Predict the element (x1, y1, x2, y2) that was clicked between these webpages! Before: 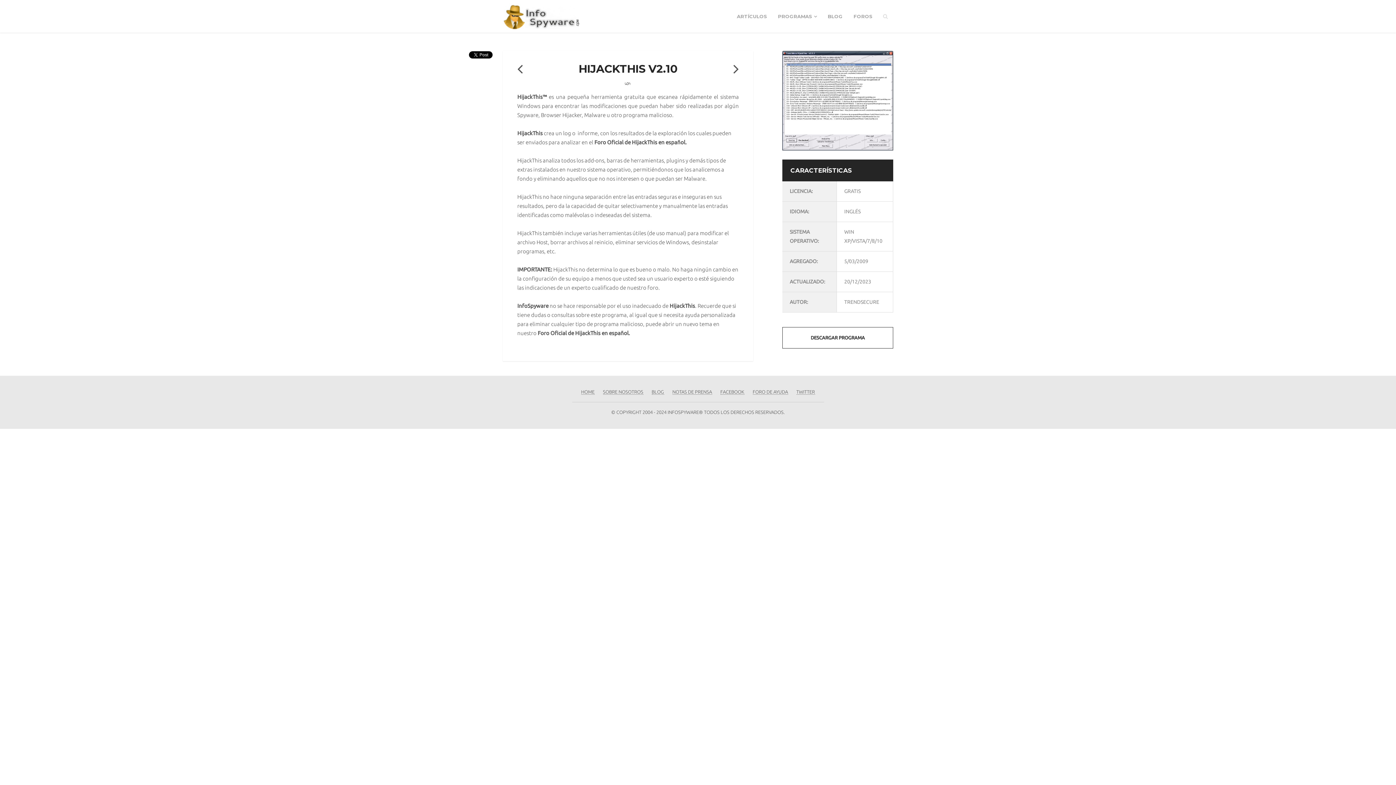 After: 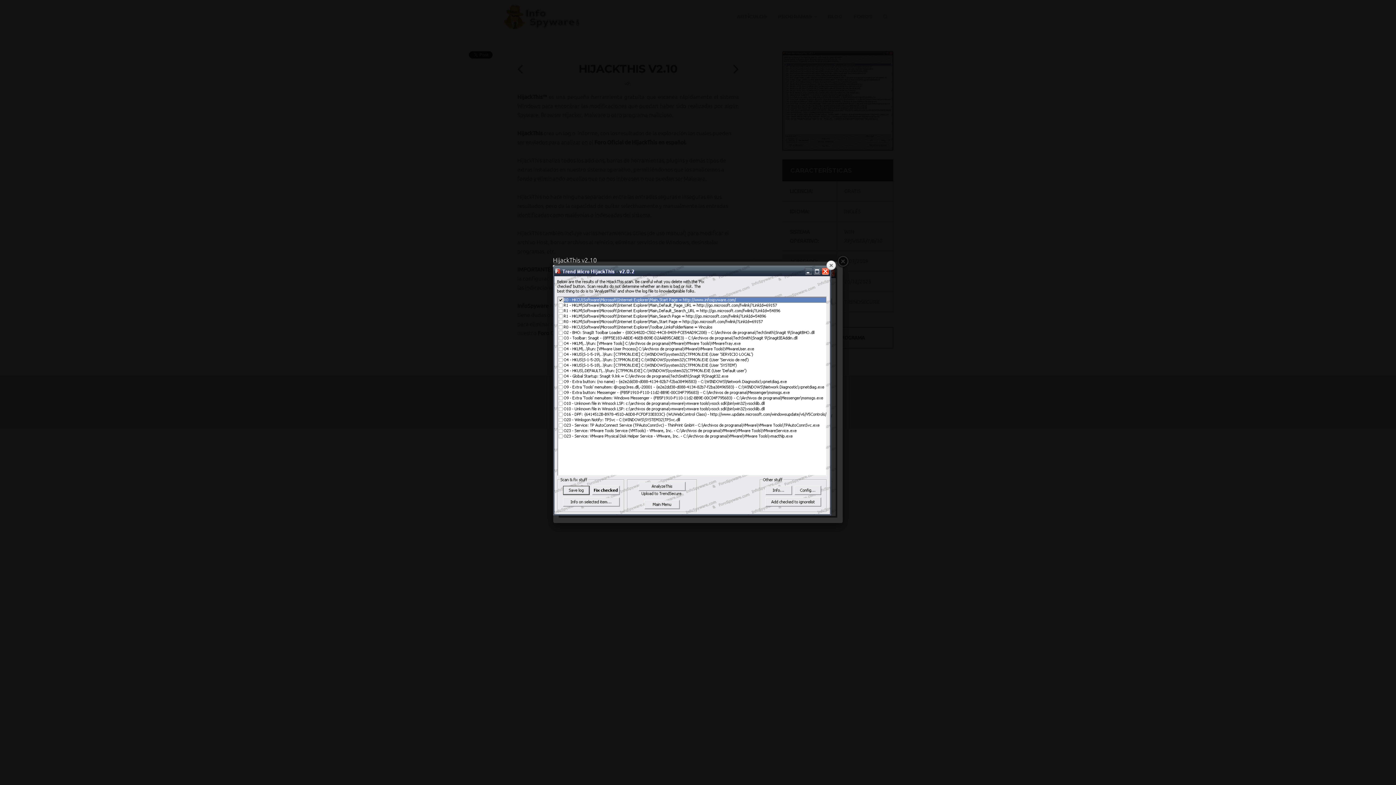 Action: bbox: (782, 50, 893, 150)